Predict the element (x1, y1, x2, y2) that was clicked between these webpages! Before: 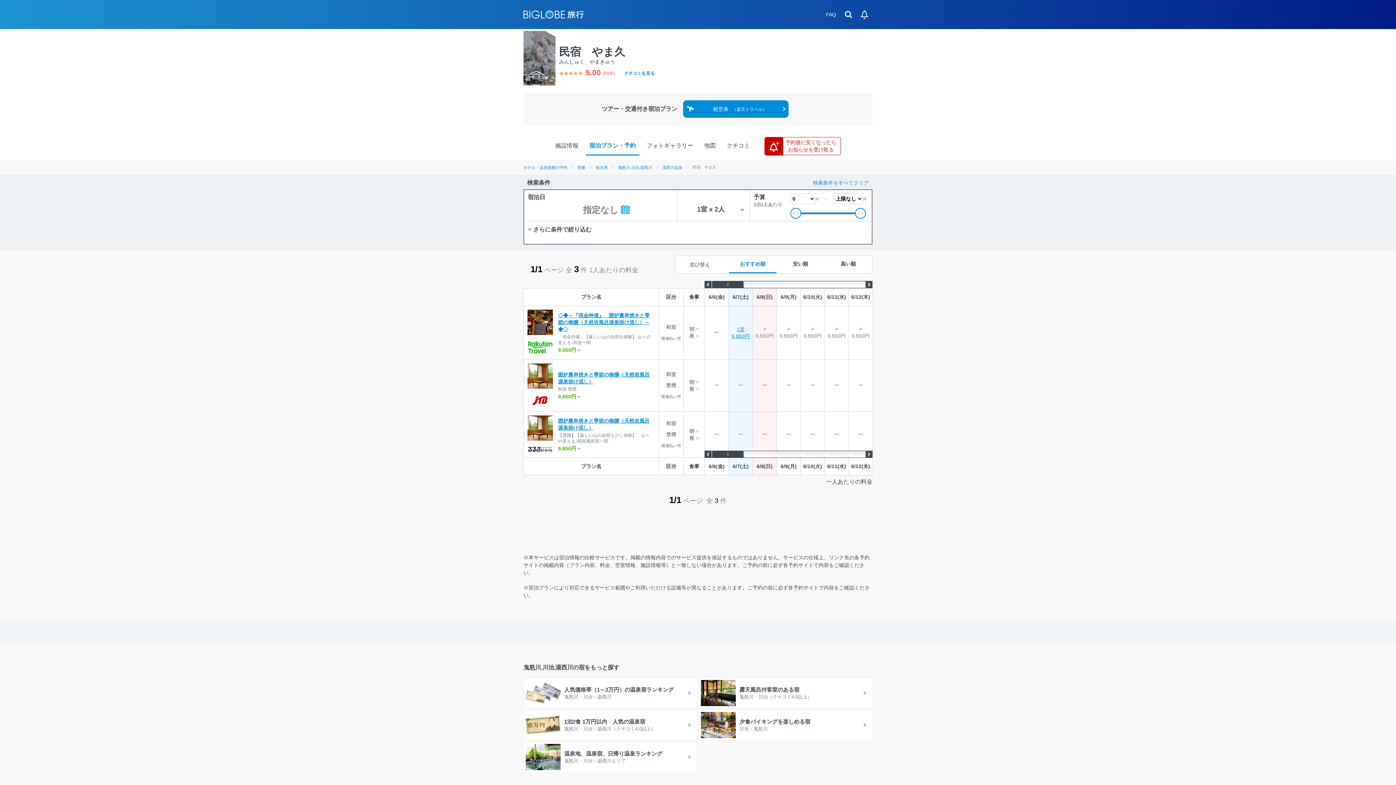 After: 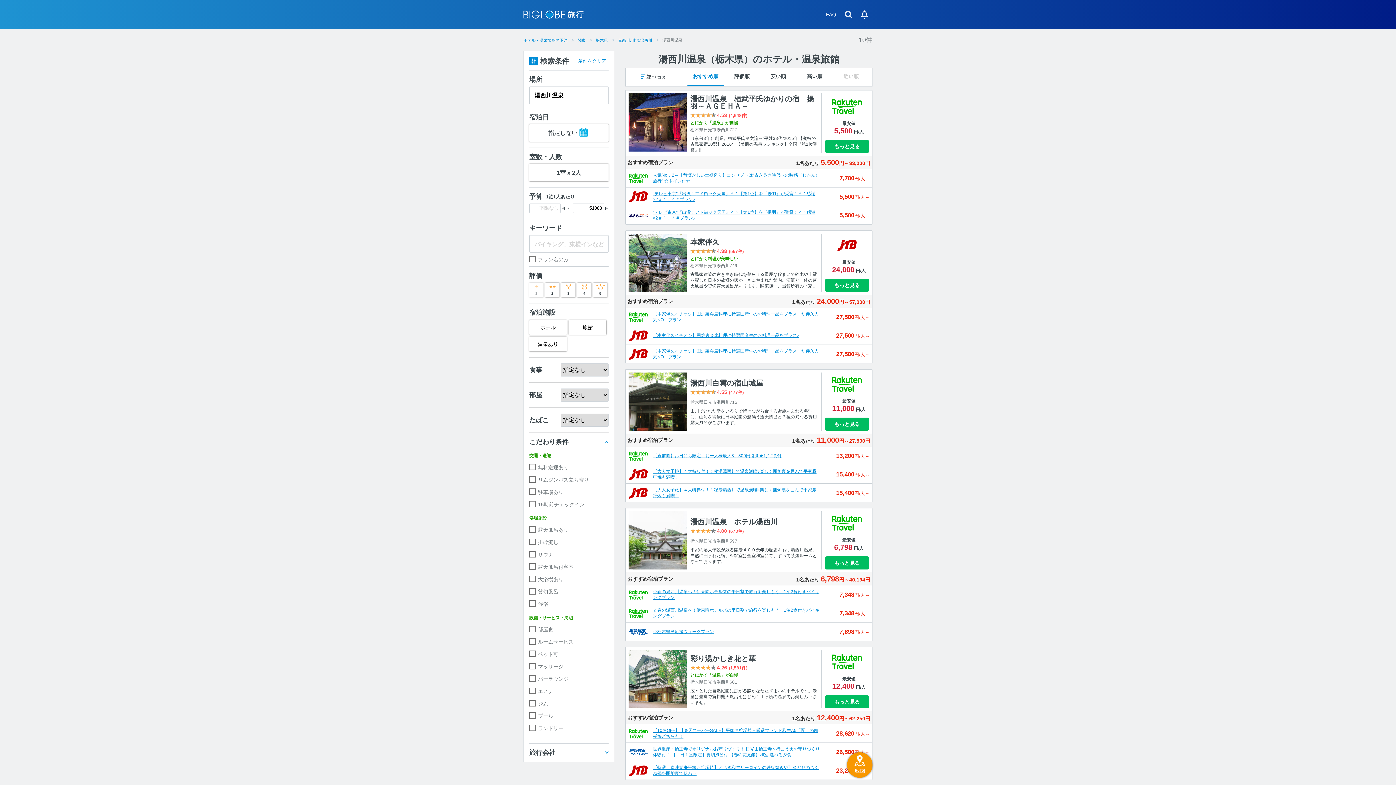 Action: label: 湯西川温泉 bbox: (662, 165, 682, 169)